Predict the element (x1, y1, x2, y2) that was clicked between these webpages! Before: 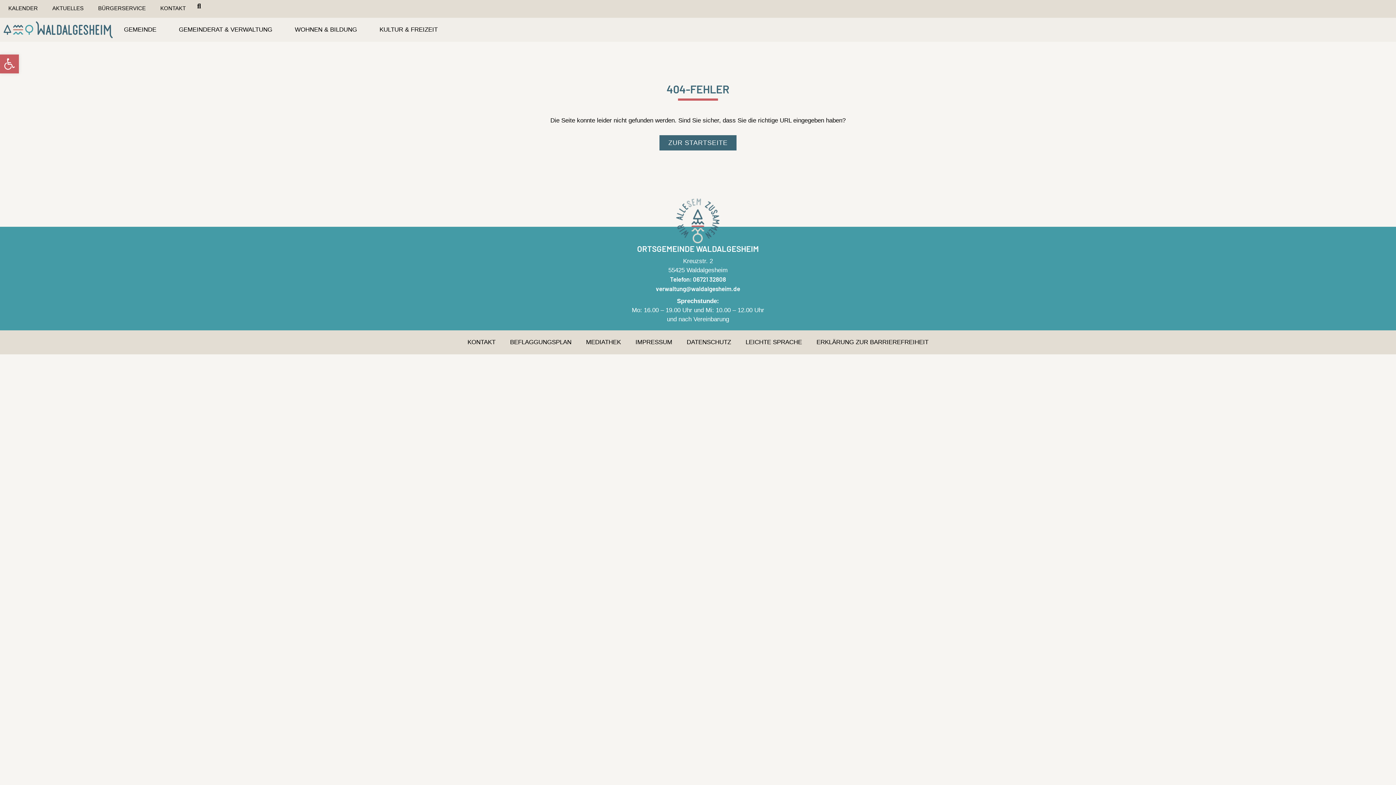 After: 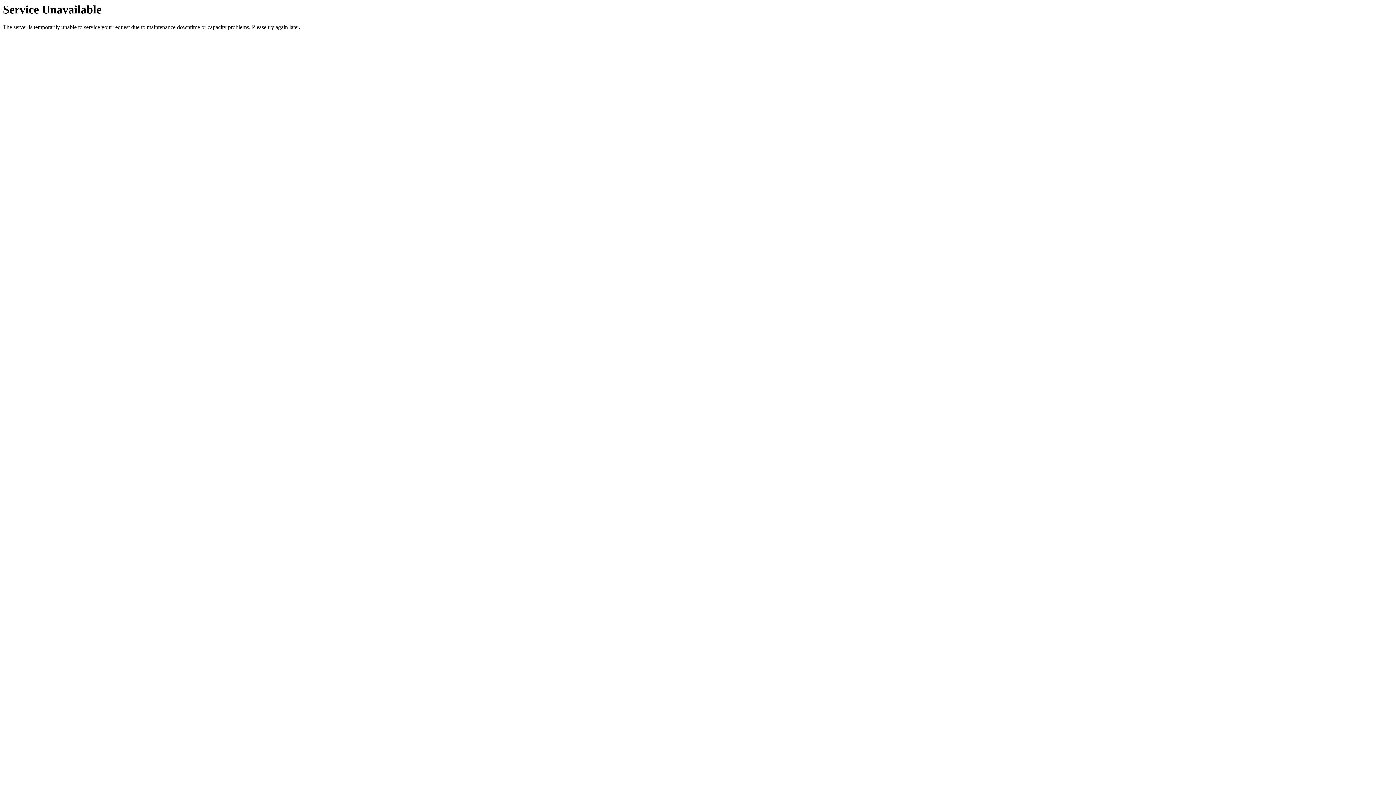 Action: label: ERKLÄRUNG ZUR BARRIEREFREIHEIT bbox: (809, 334, 936, 350)